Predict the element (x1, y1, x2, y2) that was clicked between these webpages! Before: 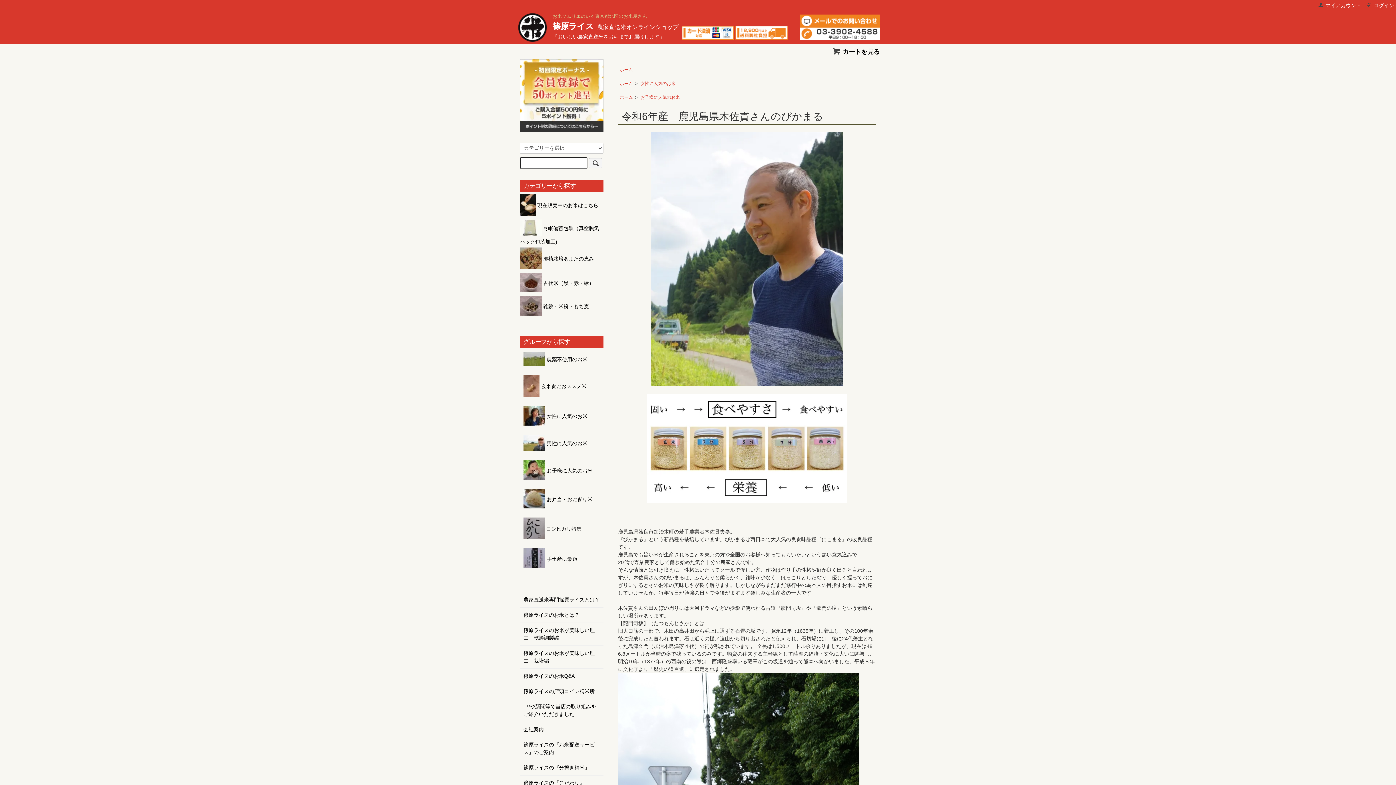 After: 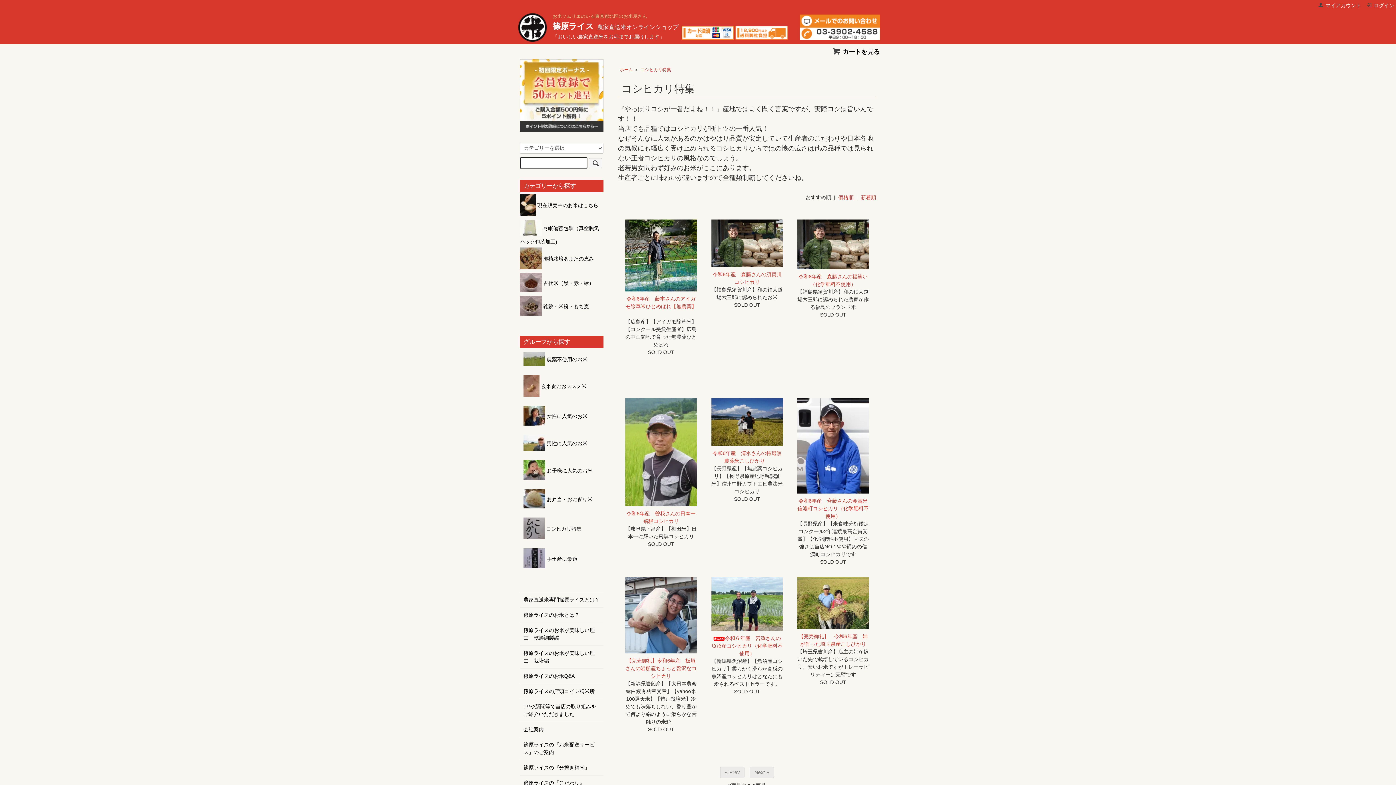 Action: label:  コシヒカリ特集 bbox: (523, 526, 581, 532)